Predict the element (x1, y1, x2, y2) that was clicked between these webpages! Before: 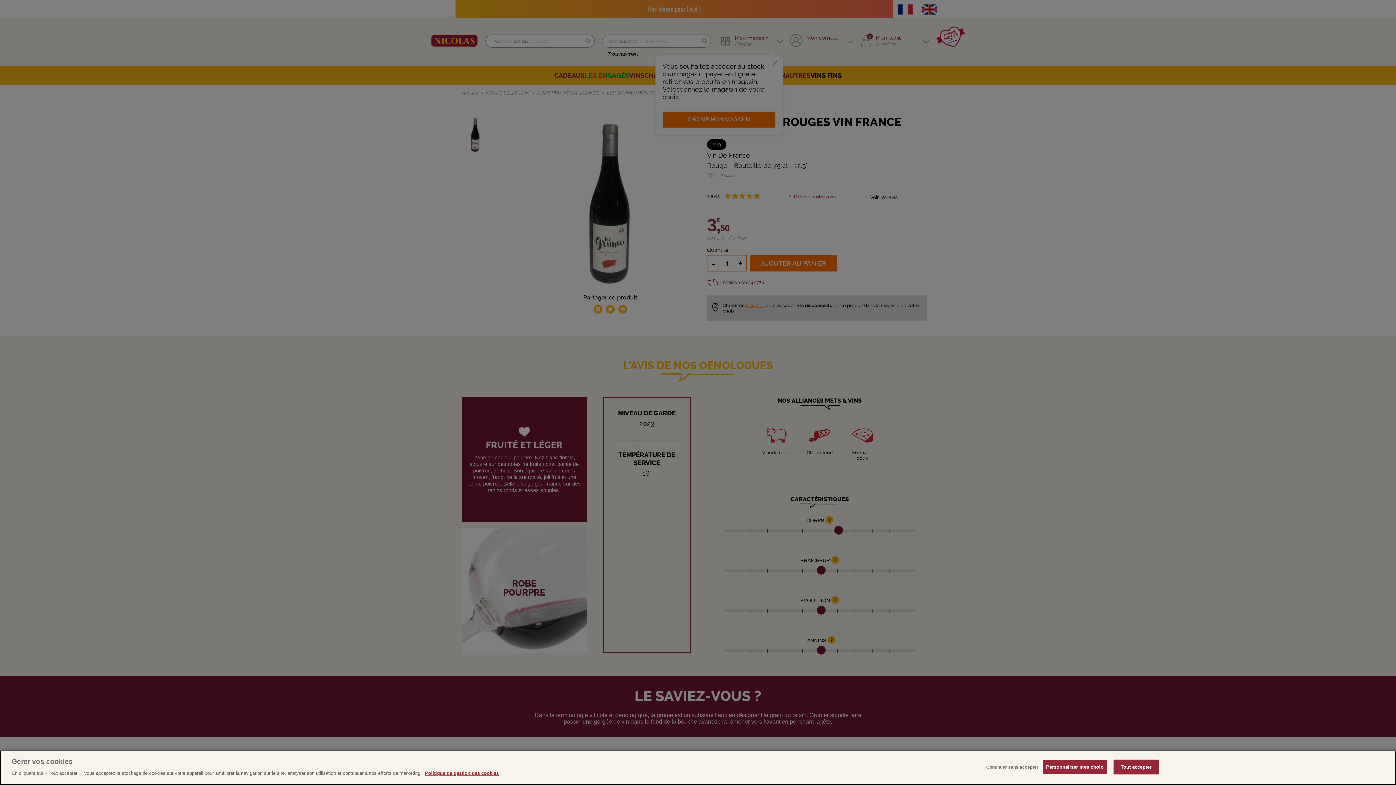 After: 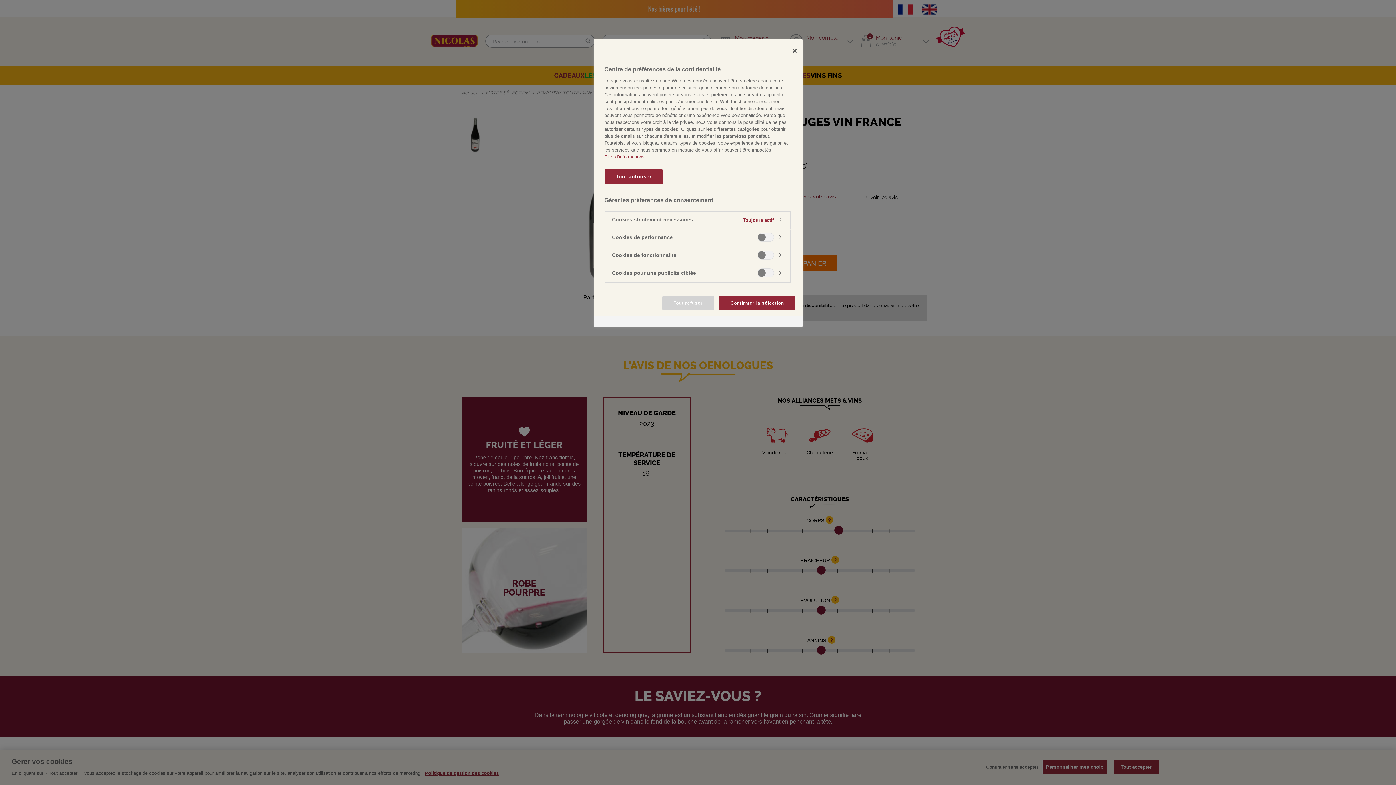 Action: label: Personnaliser mes choix bbox: (1042, 760, 1107, 774)